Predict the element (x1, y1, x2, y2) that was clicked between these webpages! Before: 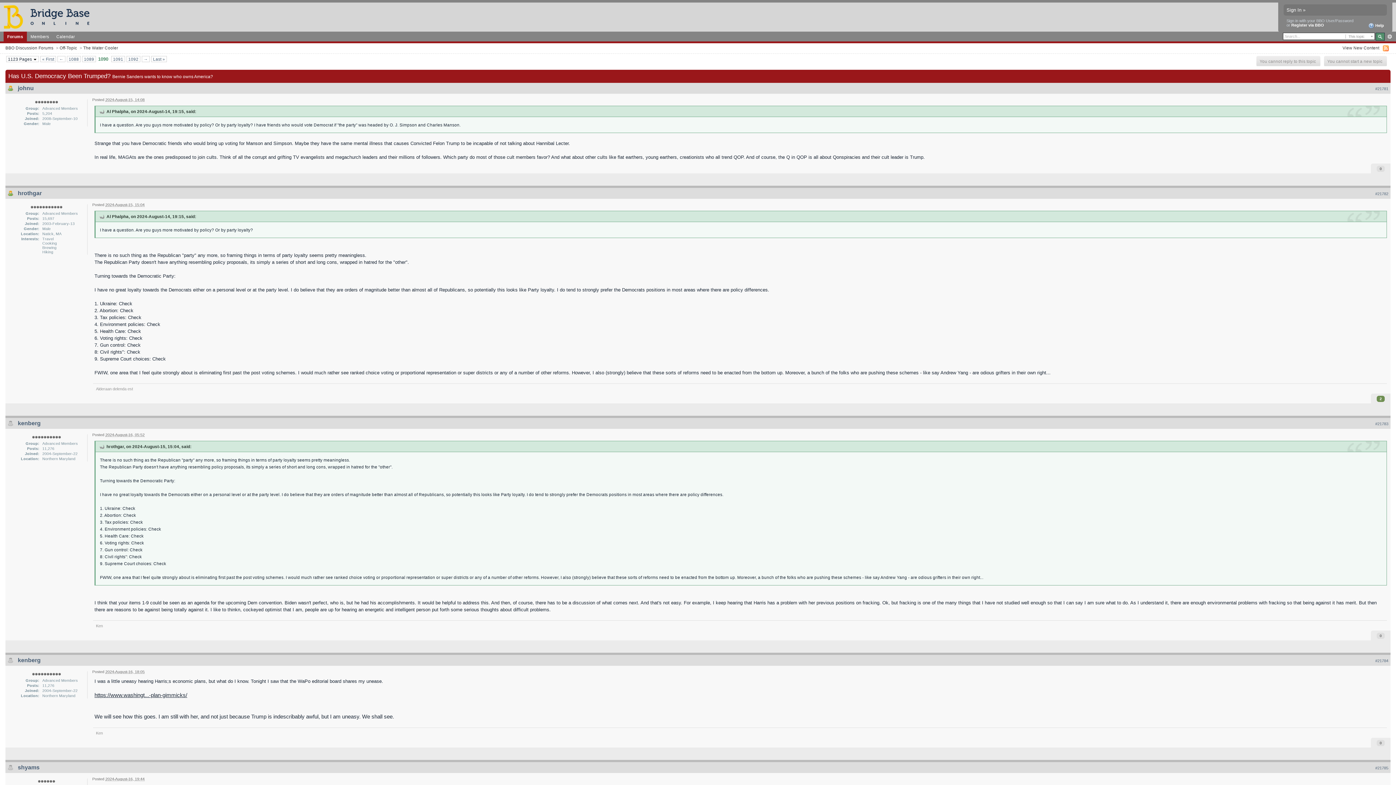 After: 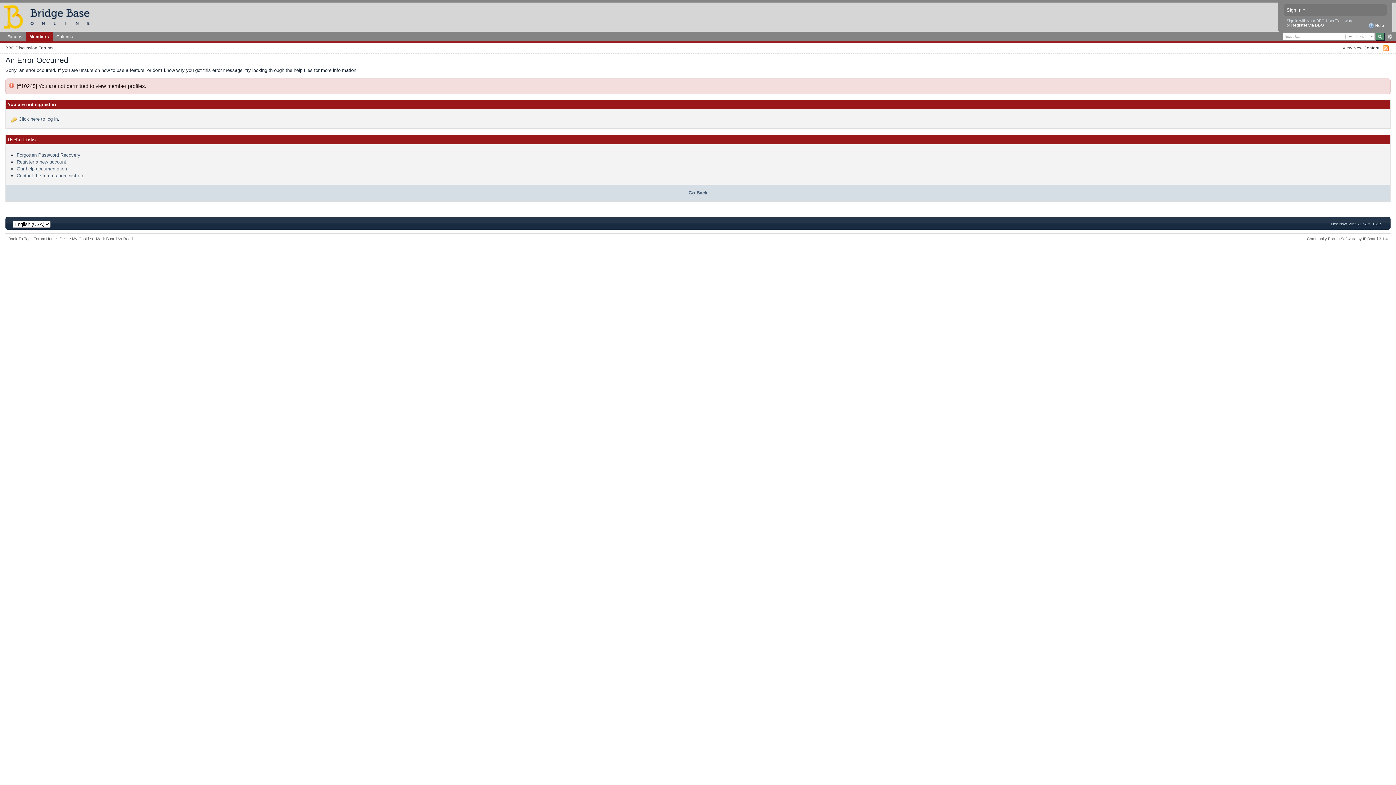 Action: bbox: (17, 764, 39, 770) label: shyams